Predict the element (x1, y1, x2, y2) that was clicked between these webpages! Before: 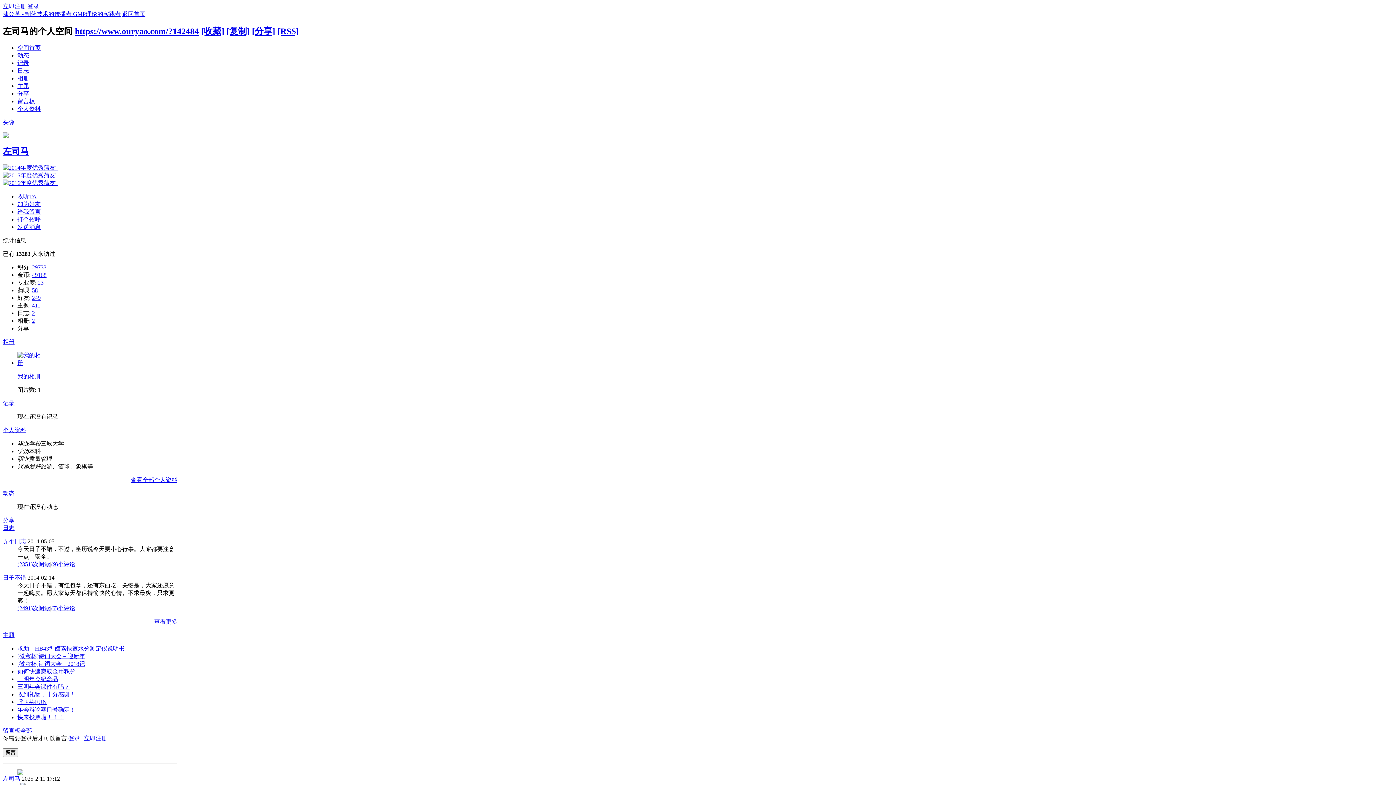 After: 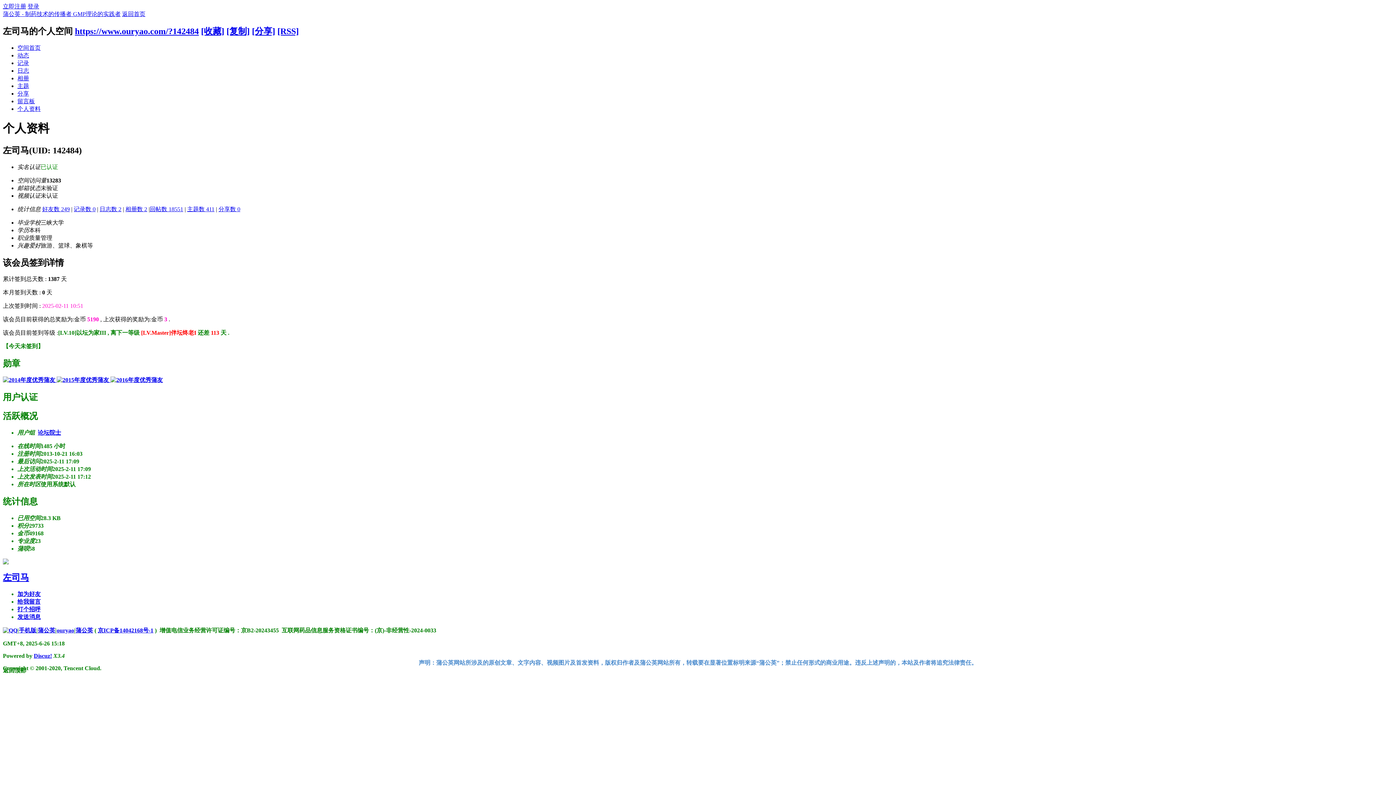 Action: bbox: (130, 476, 177, 483) label: 查看全部个人资料